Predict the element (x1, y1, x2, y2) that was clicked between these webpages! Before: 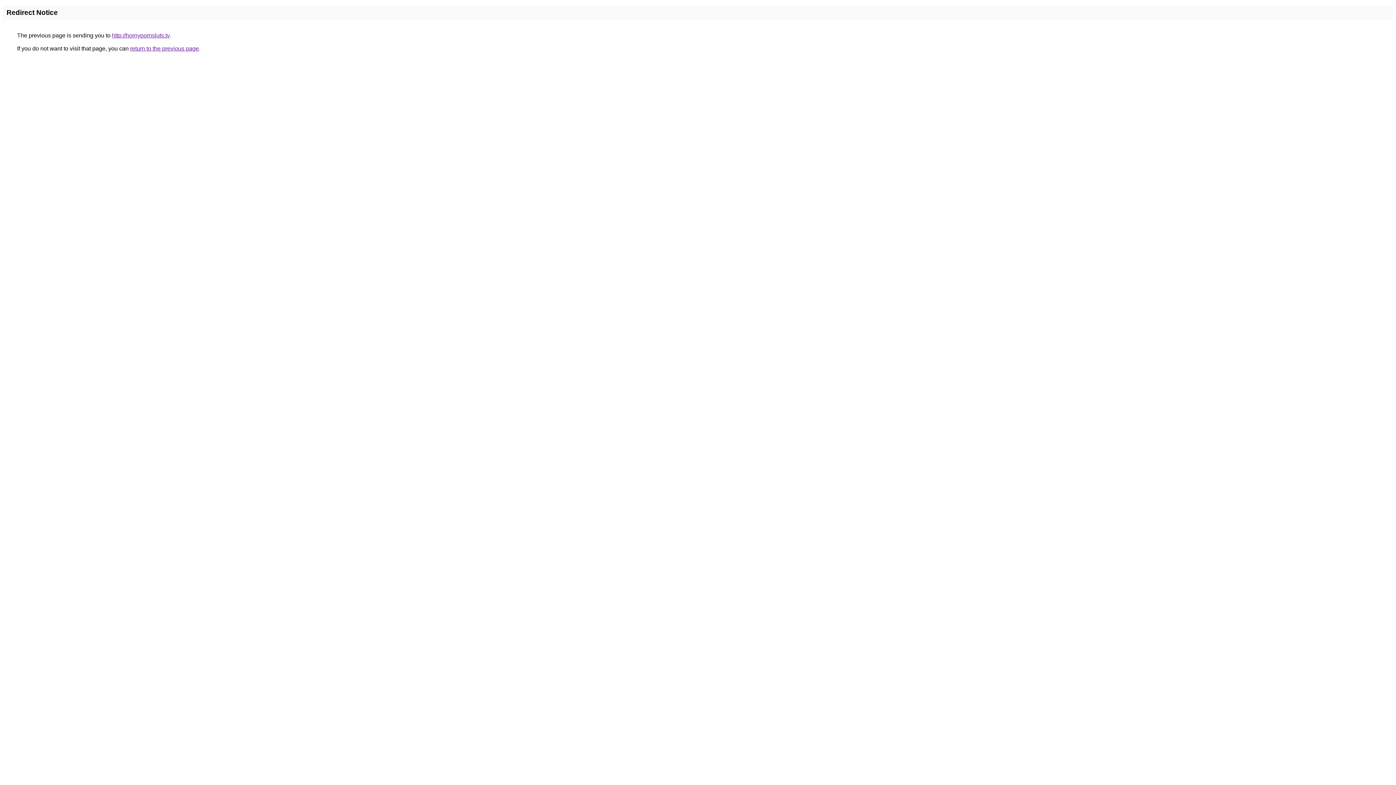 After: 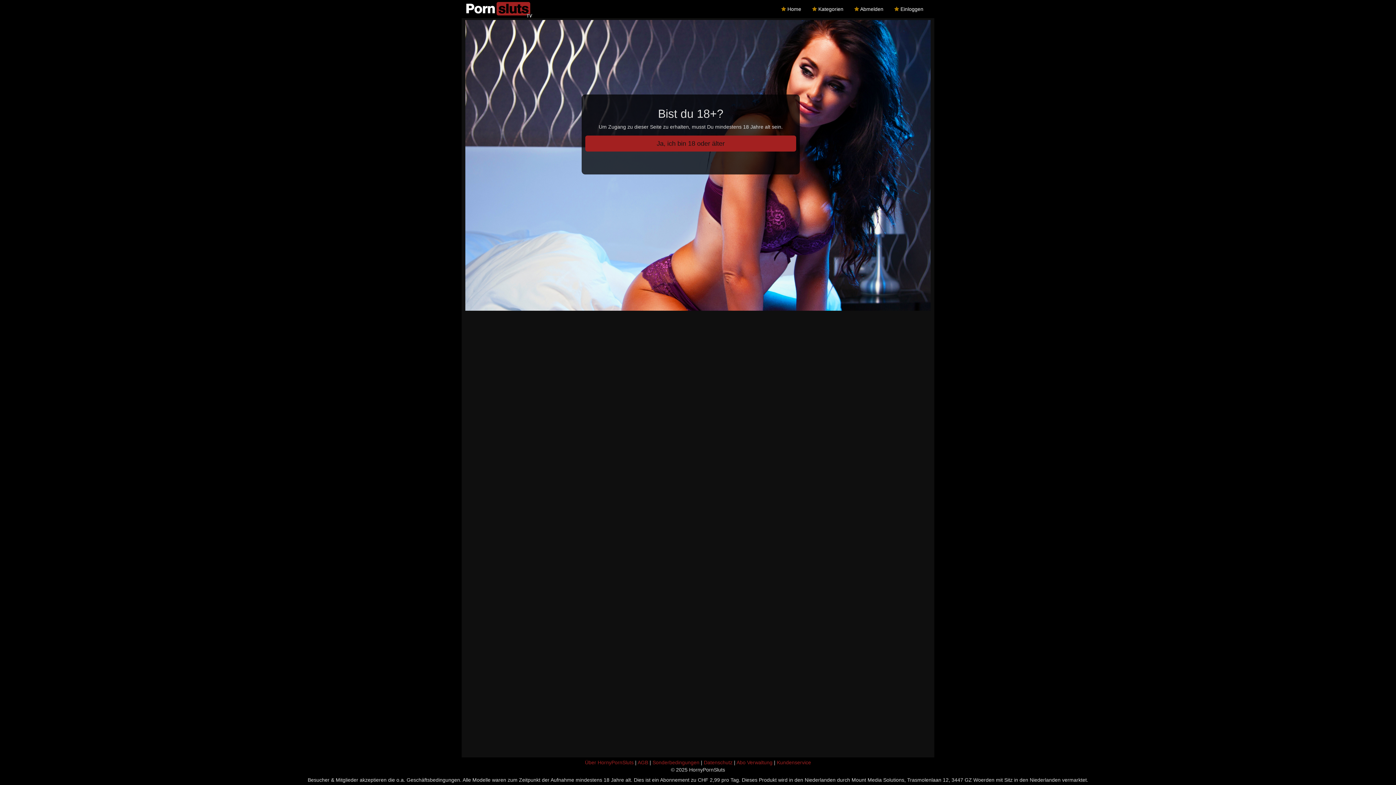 Action: bbox: (112, 32, 169, 38) label: http://hornypornsluts.tv